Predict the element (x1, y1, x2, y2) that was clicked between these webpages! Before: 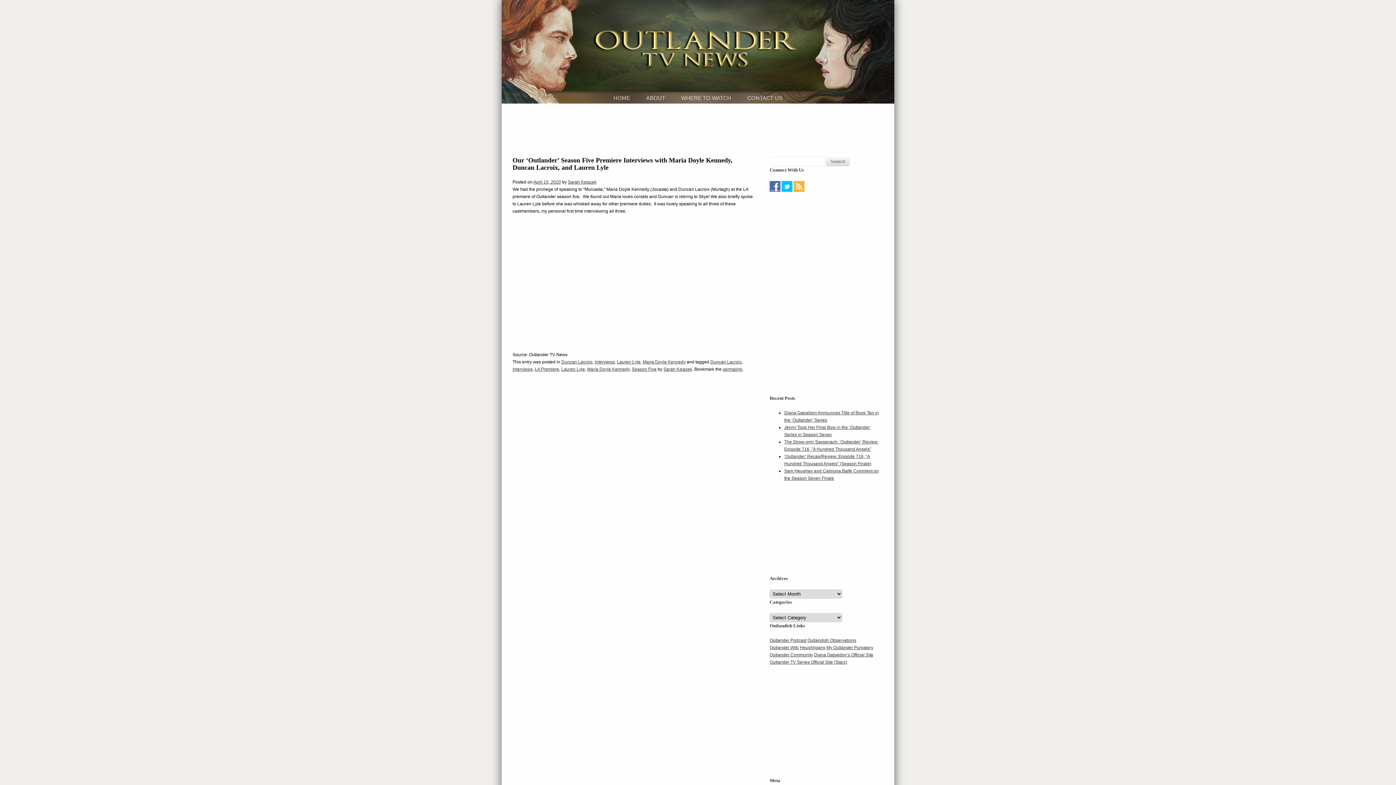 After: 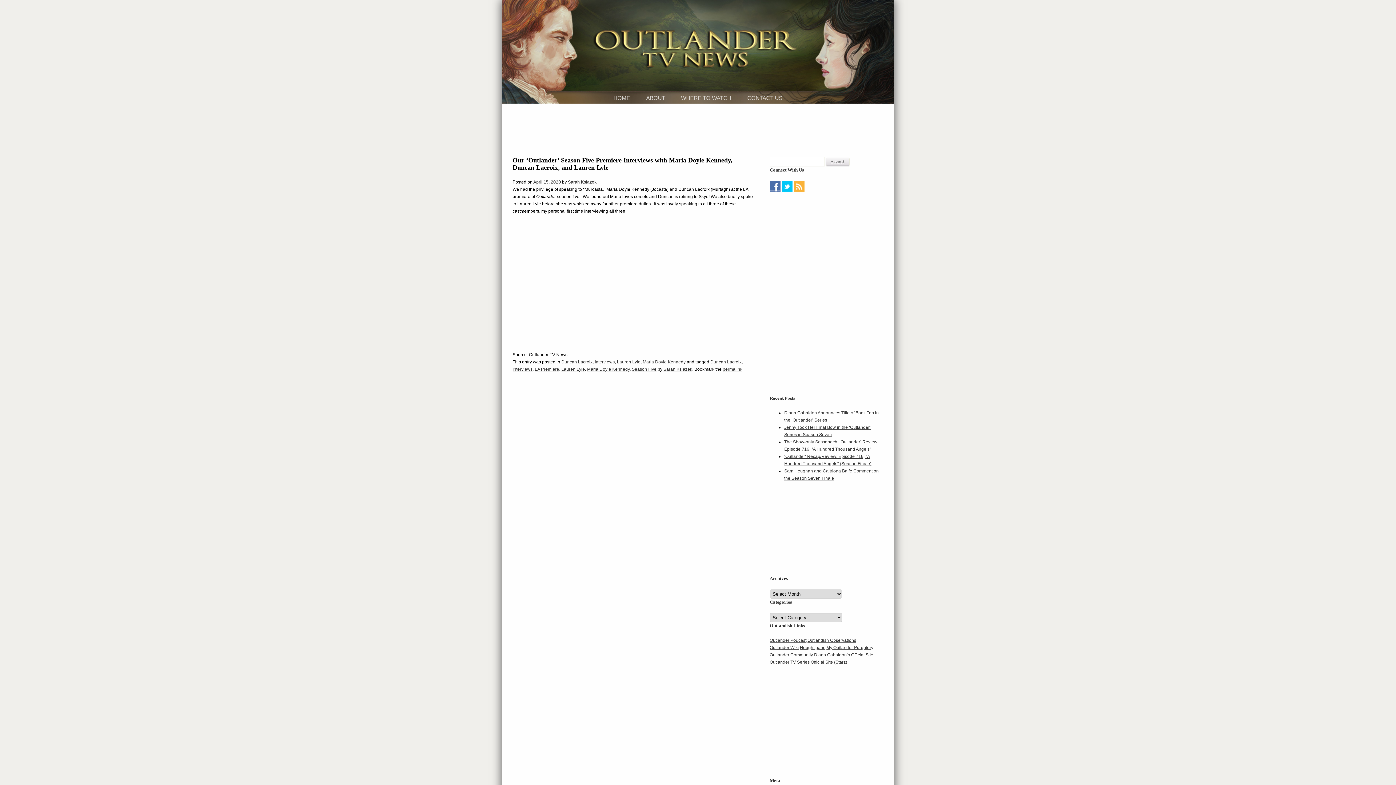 Action: bbox: (781, 188, 792, 193)